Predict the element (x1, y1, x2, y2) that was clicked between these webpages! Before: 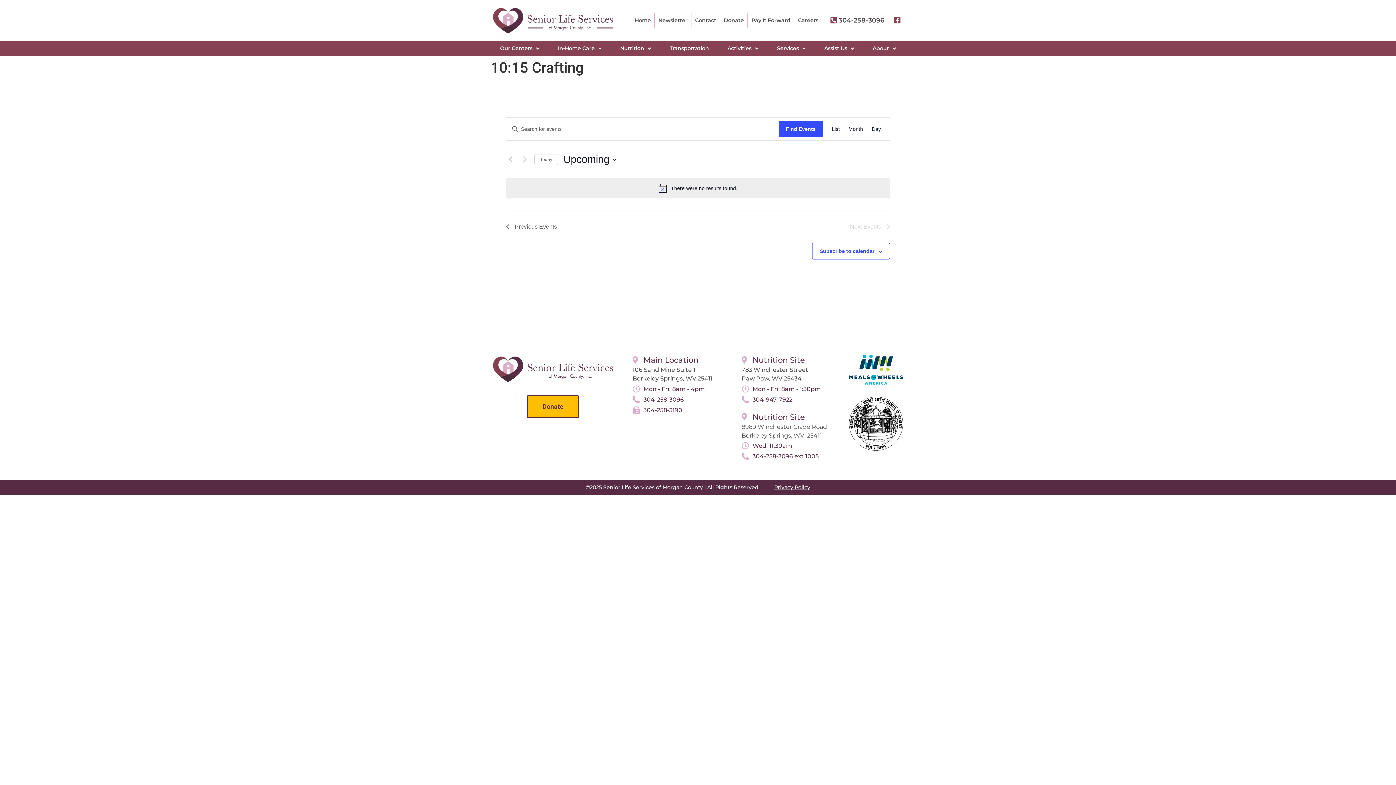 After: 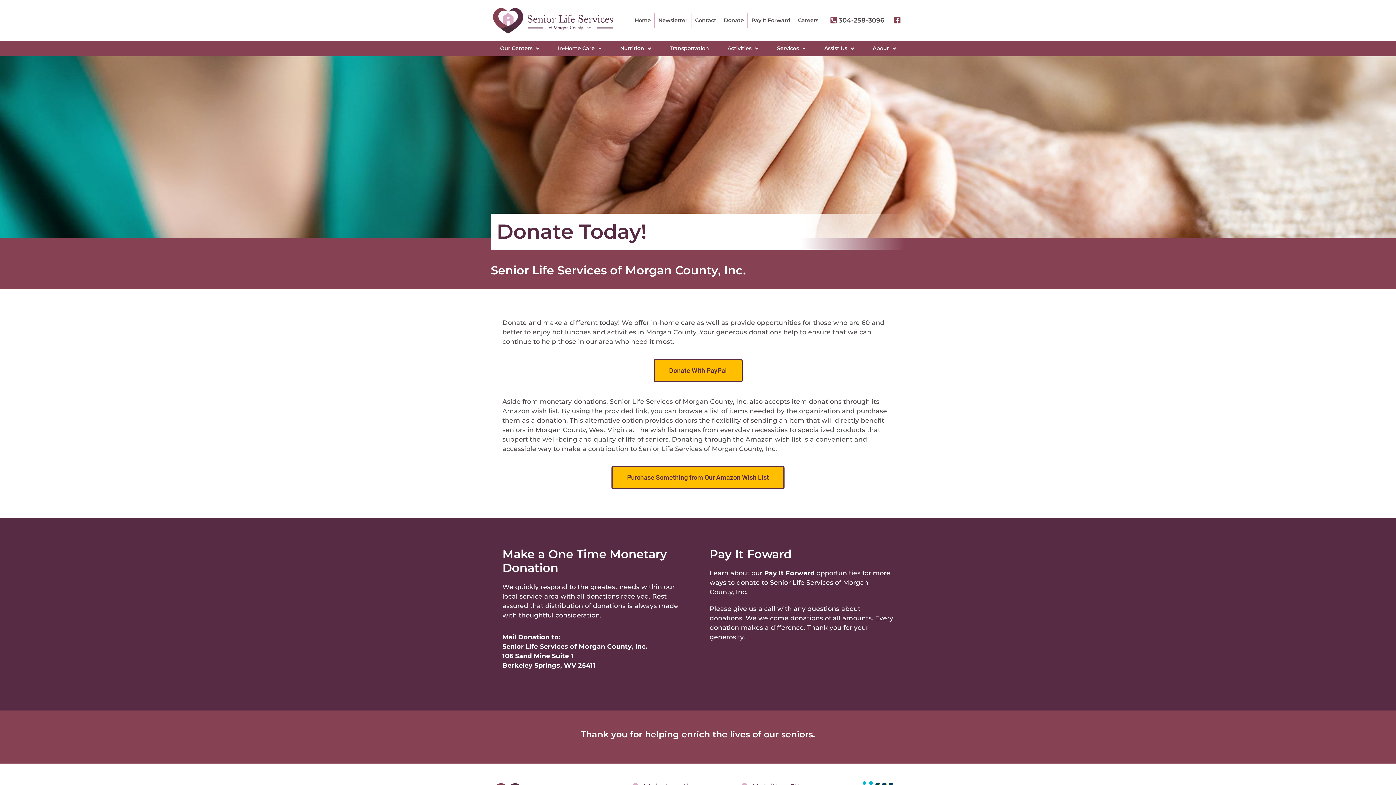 Action: bbox: (724, 12, 744, 28) label: Donate